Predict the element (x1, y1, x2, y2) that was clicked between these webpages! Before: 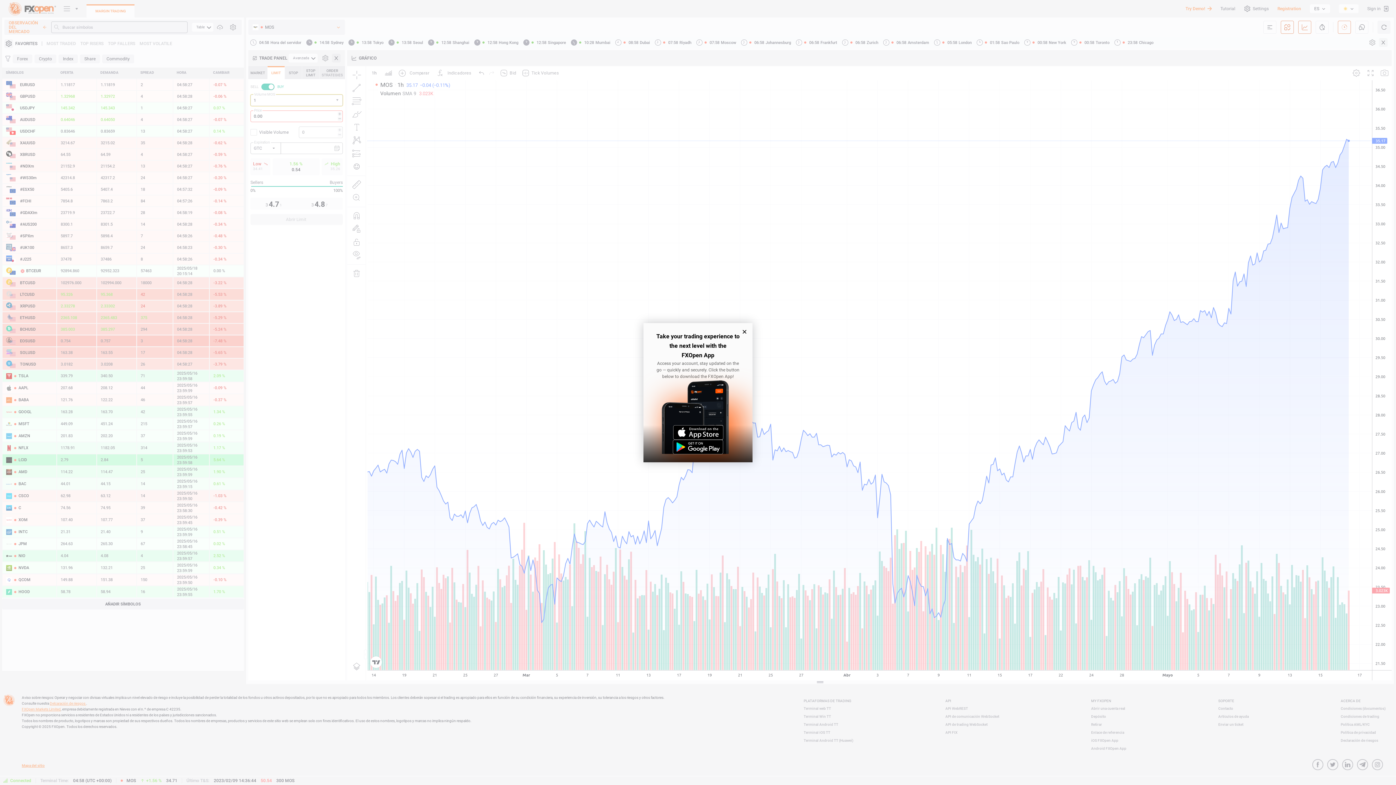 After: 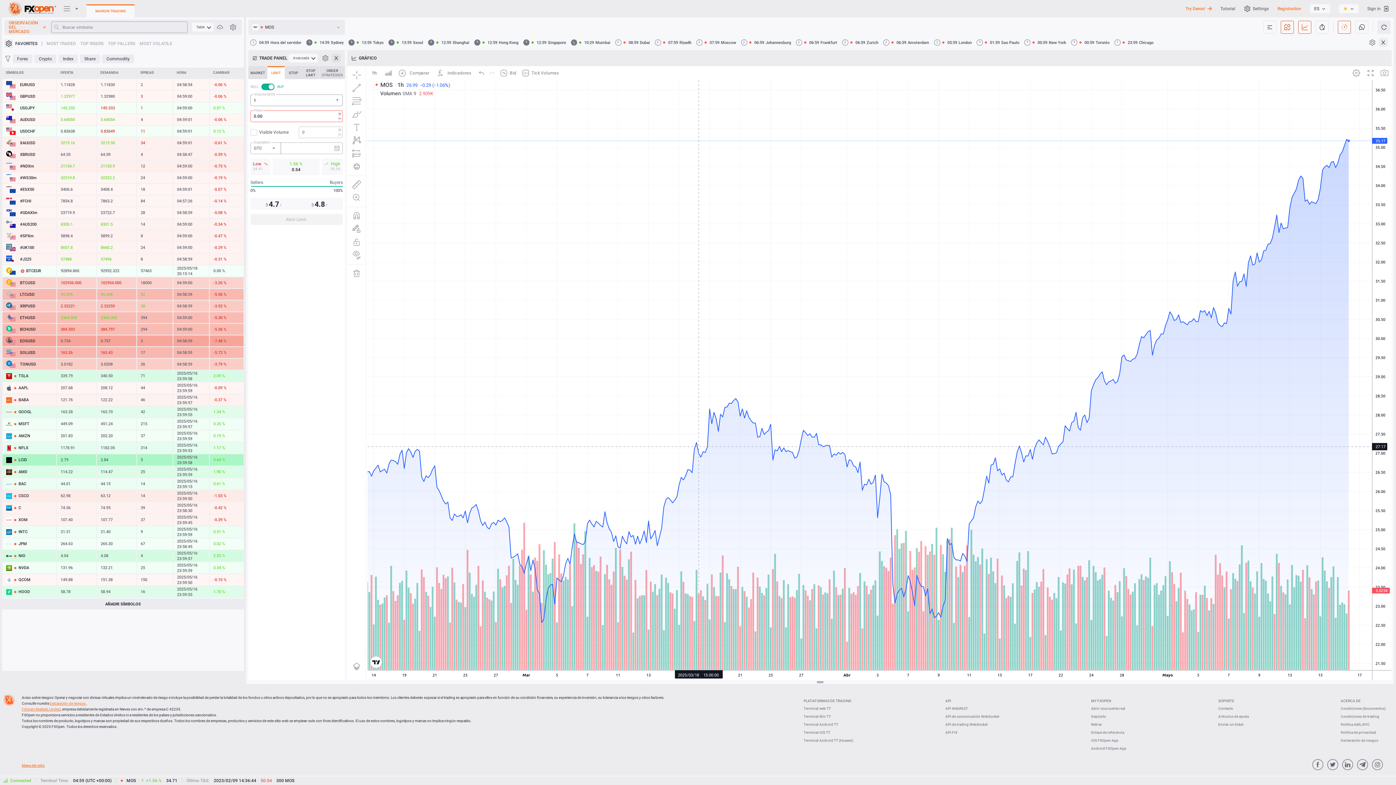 Action: bbox: (672, 439, 723, 454)